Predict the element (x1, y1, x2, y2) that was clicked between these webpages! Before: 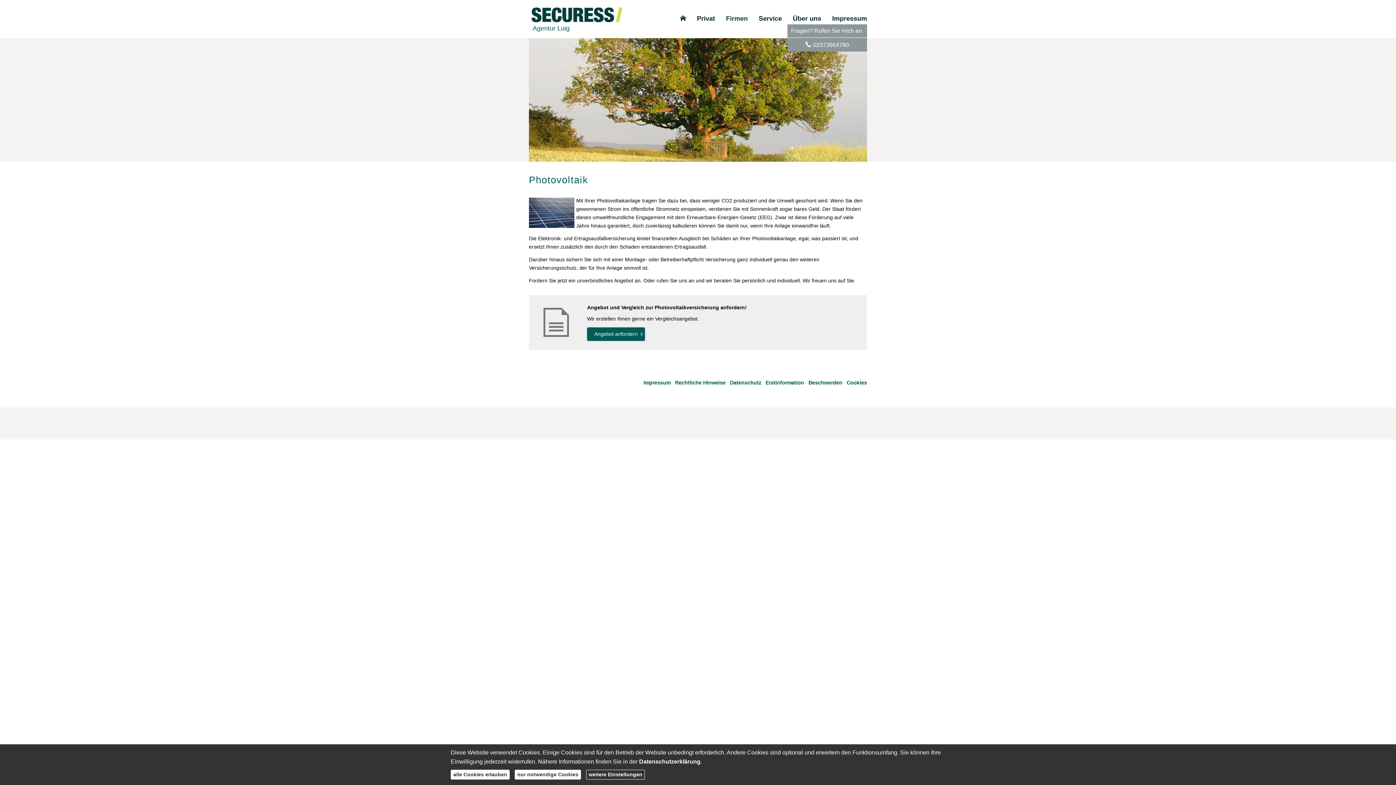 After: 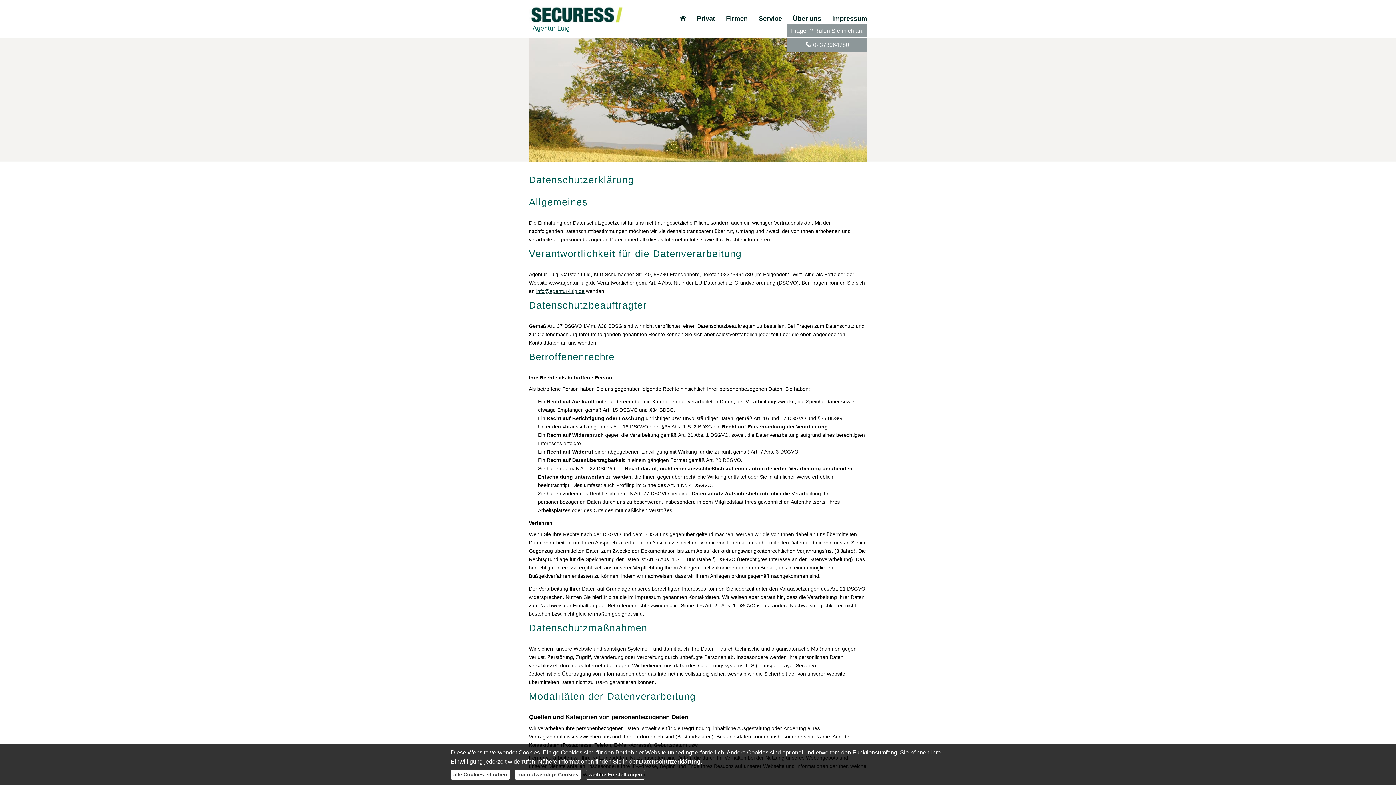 Action: label: Datenschutz bbox: (730, 380, 761, 385)